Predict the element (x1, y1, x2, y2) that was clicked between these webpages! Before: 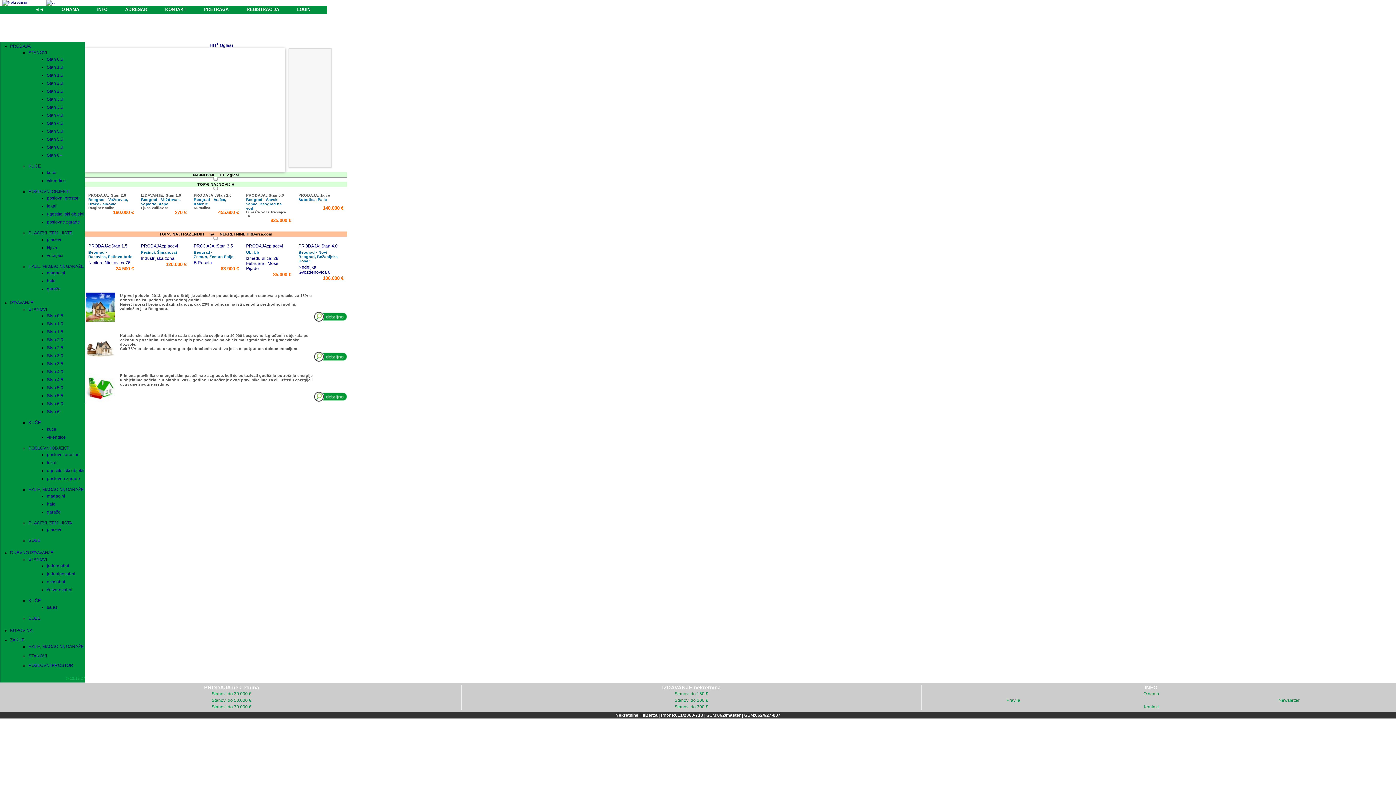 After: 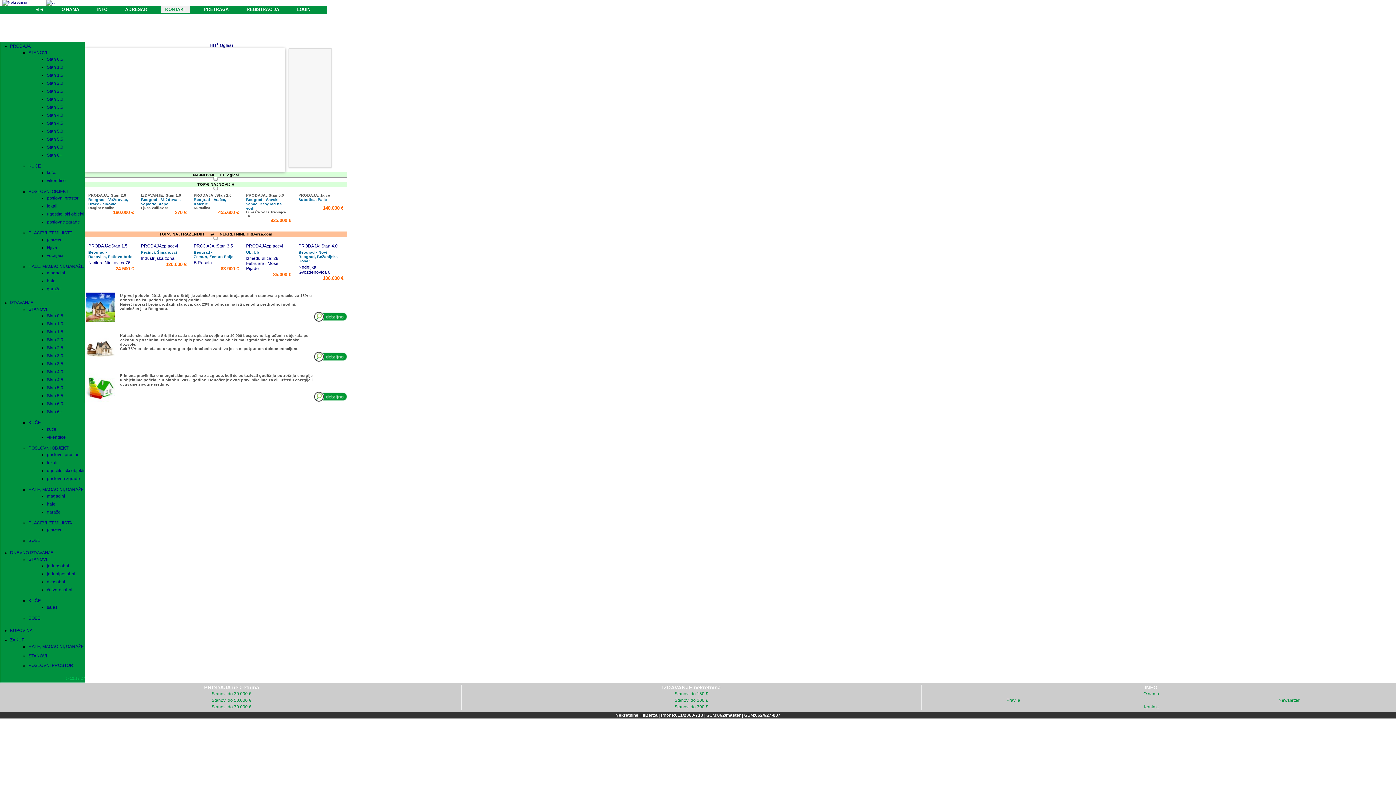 Action: bbox: (161, 6, 189, 12) label: KONTAKT